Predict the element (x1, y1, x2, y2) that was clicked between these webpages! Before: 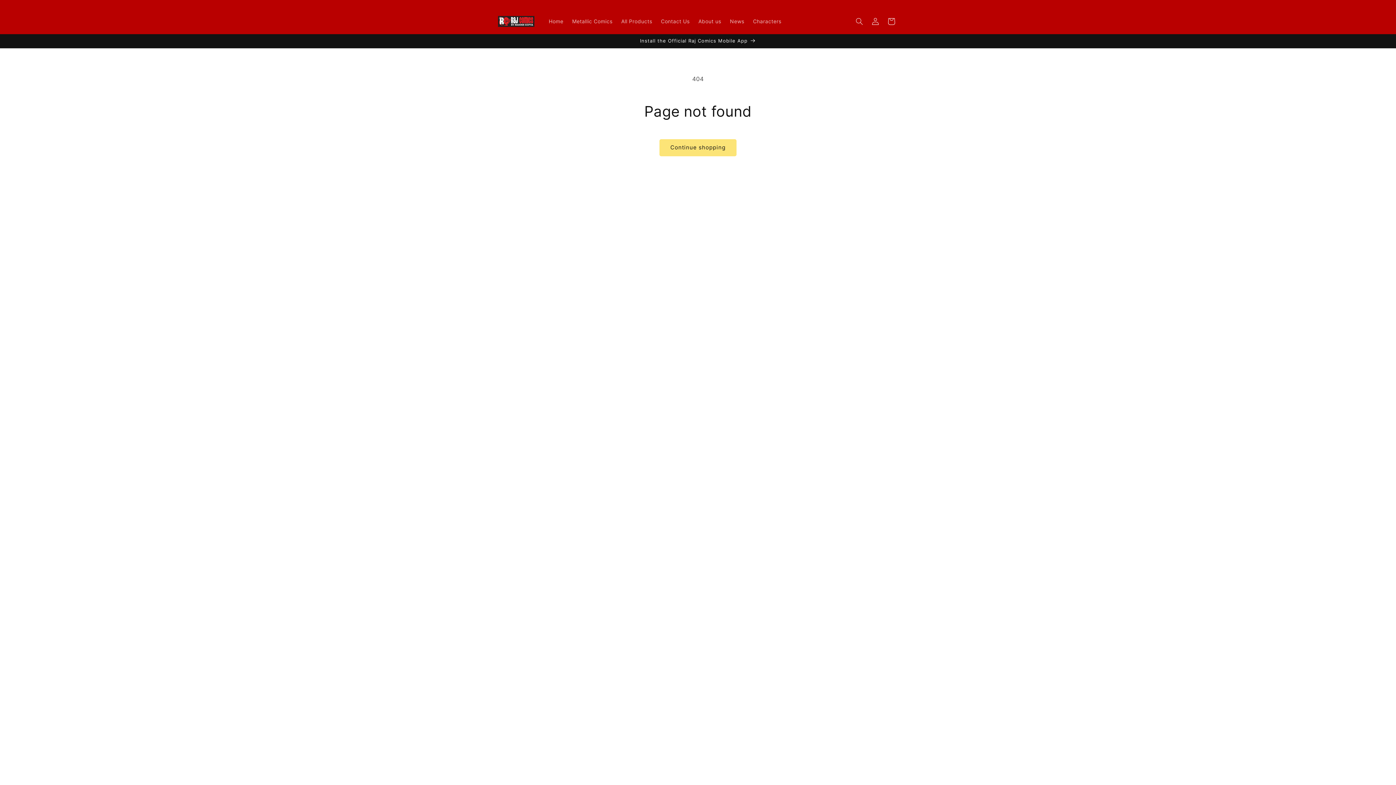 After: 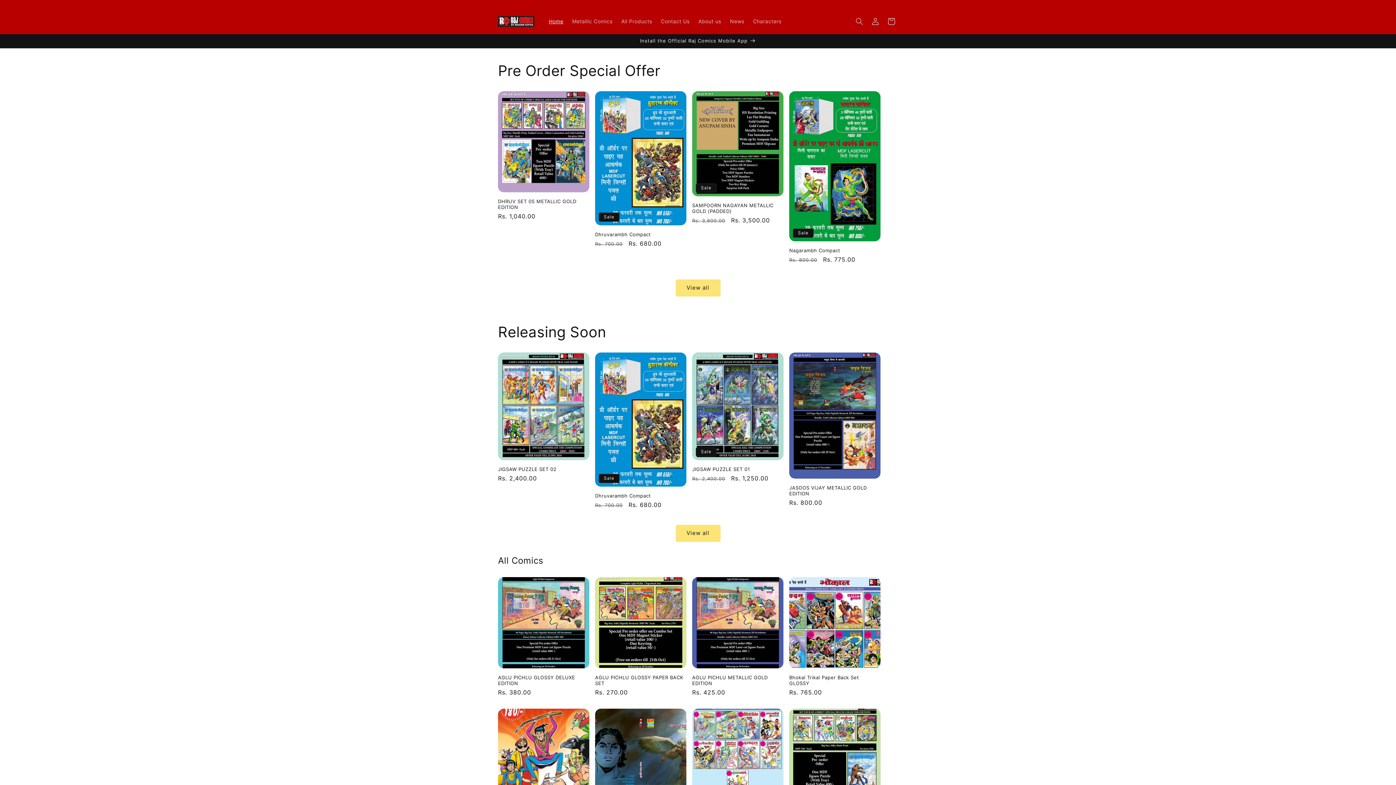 Action: bbox: (495, 13, 537, 29)